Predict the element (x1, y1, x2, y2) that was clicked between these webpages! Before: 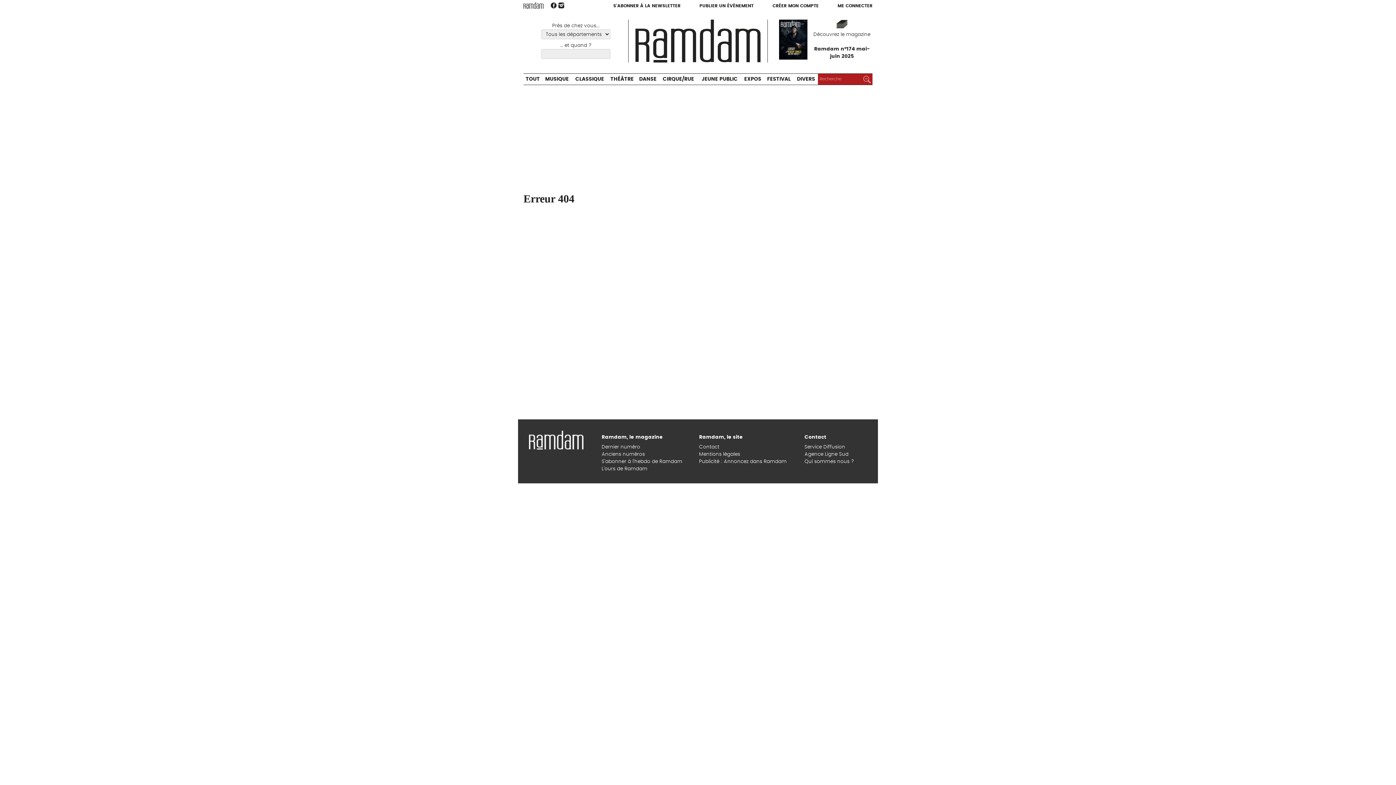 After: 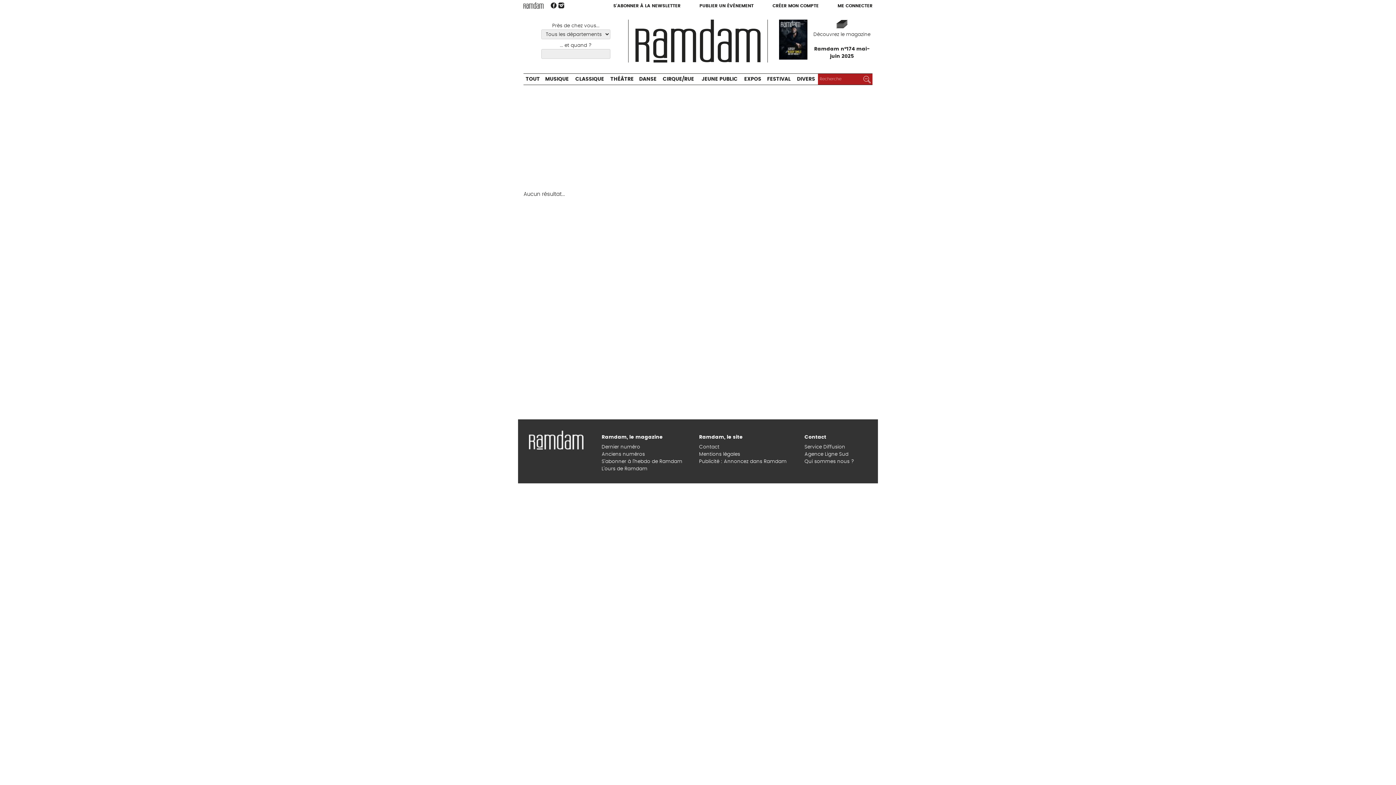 Action: bbox: (861, 73, 872, 84) label: Rechercher